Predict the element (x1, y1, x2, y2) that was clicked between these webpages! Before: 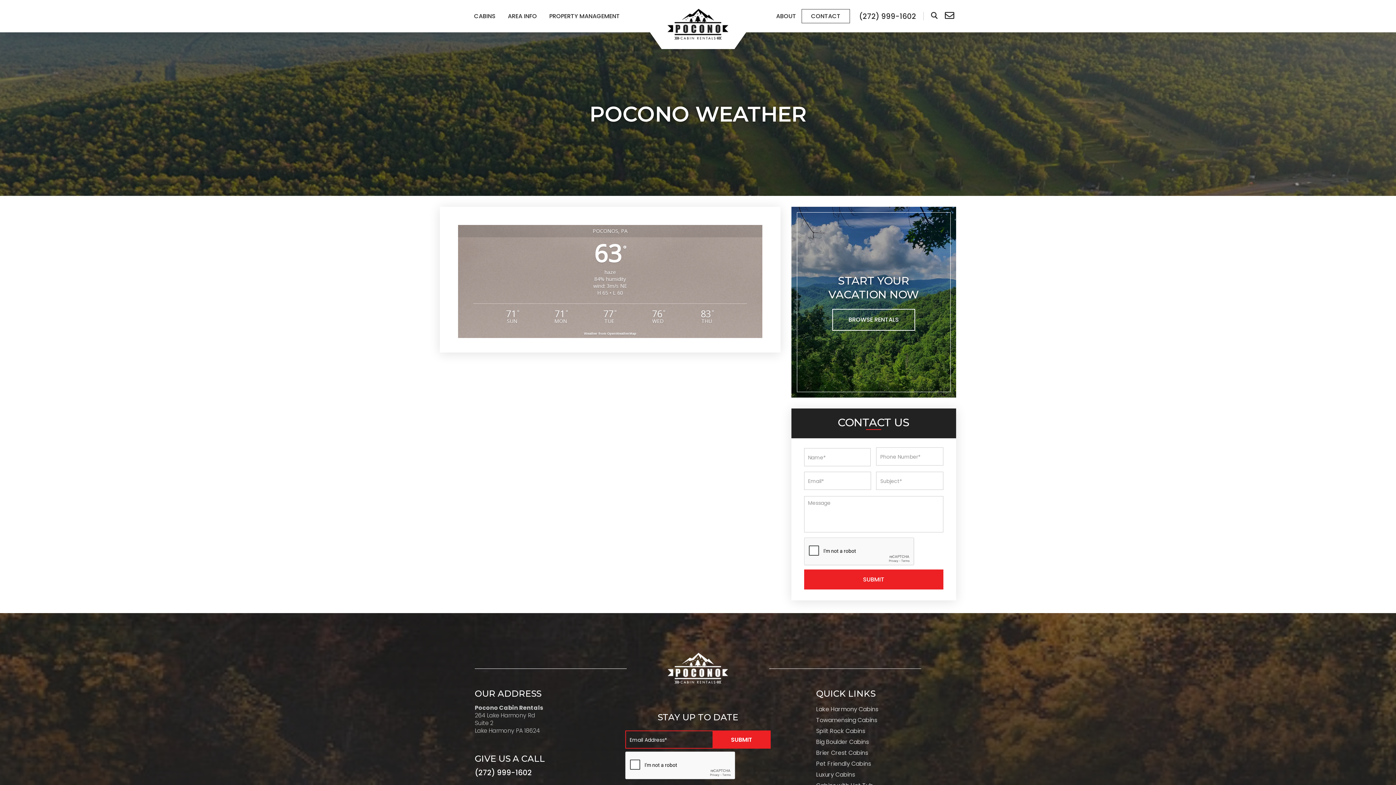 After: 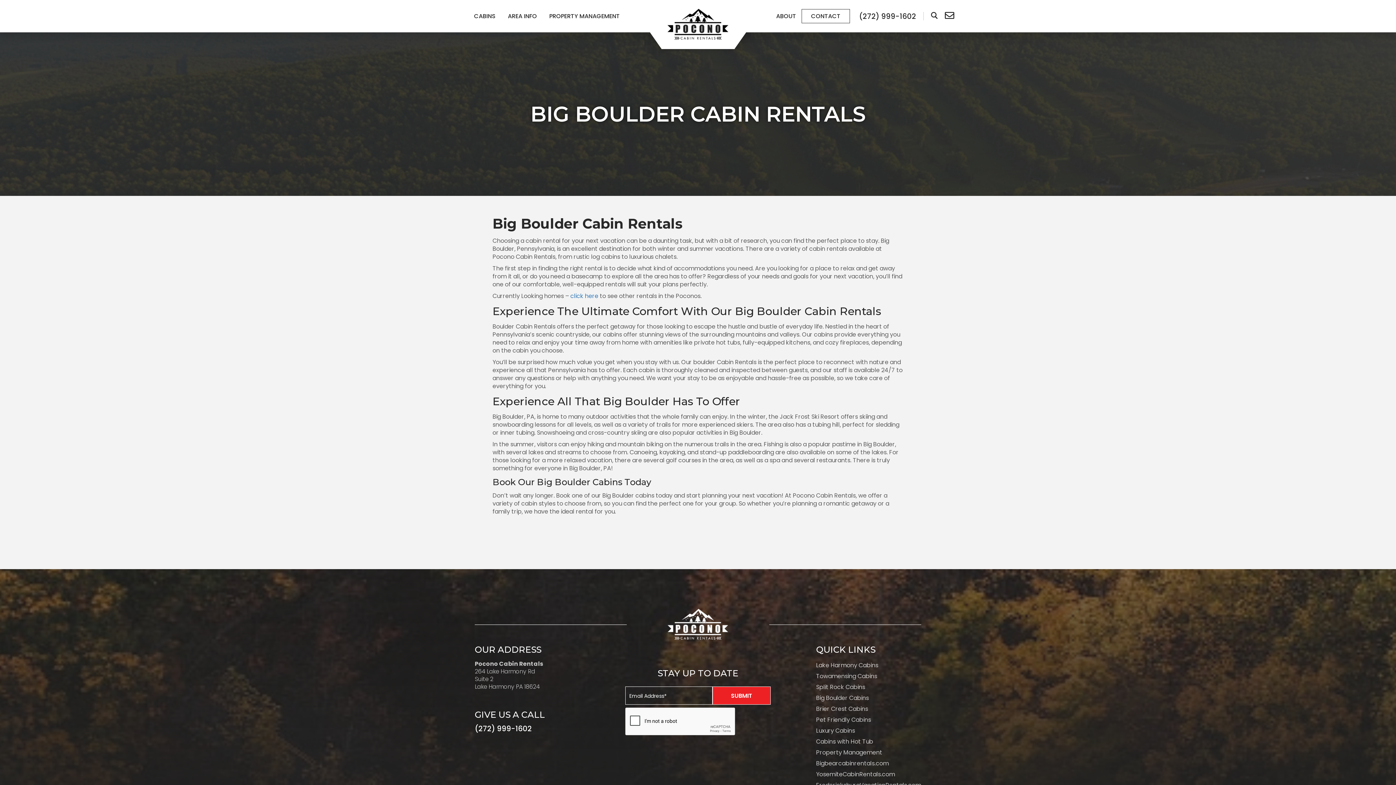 Action: bbox: (816, 738, 869, 746) label: Big Boulder Cabins